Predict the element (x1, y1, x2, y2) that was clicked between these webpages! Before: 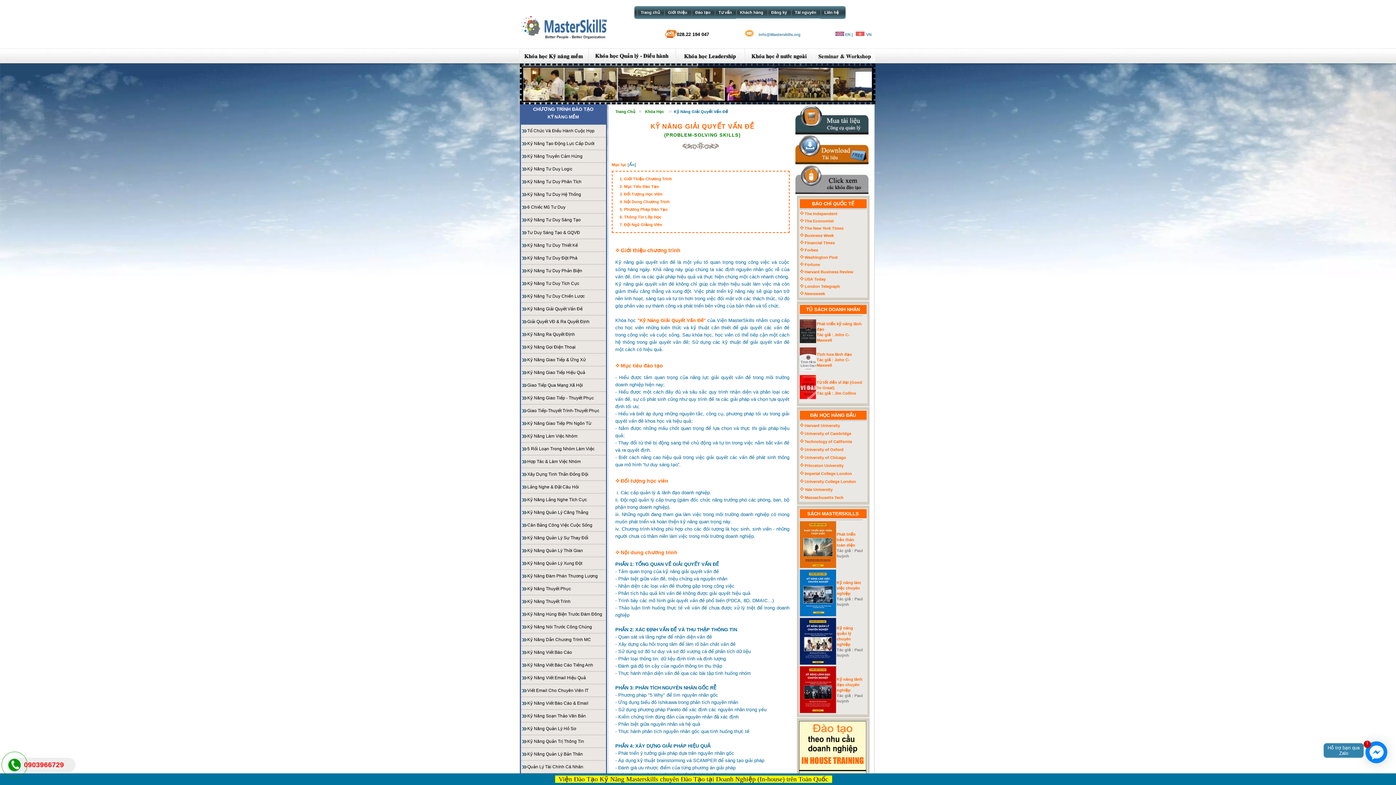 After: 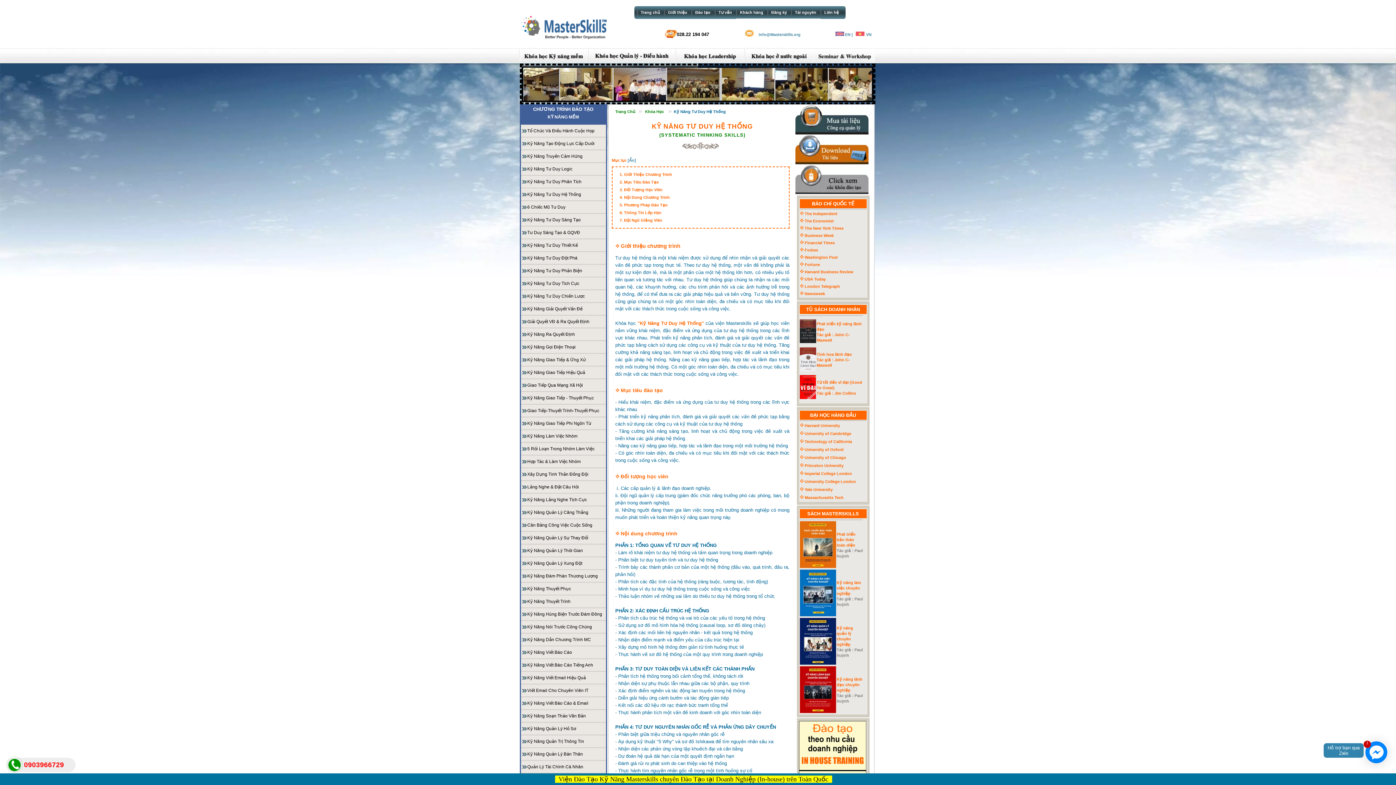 Action: label: Kỹ Năng Tư Duy Hệ Thống bbox: (525, 188, 605, 201)